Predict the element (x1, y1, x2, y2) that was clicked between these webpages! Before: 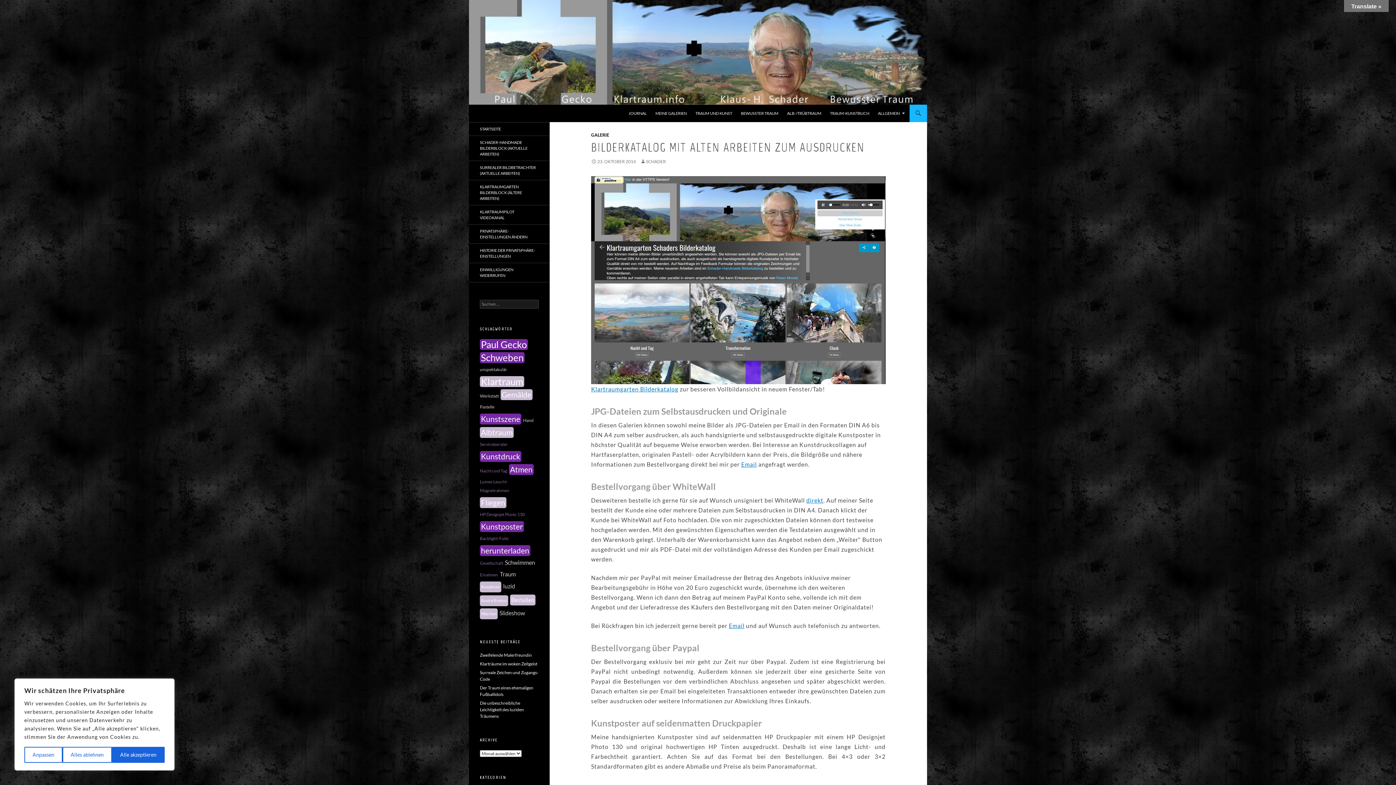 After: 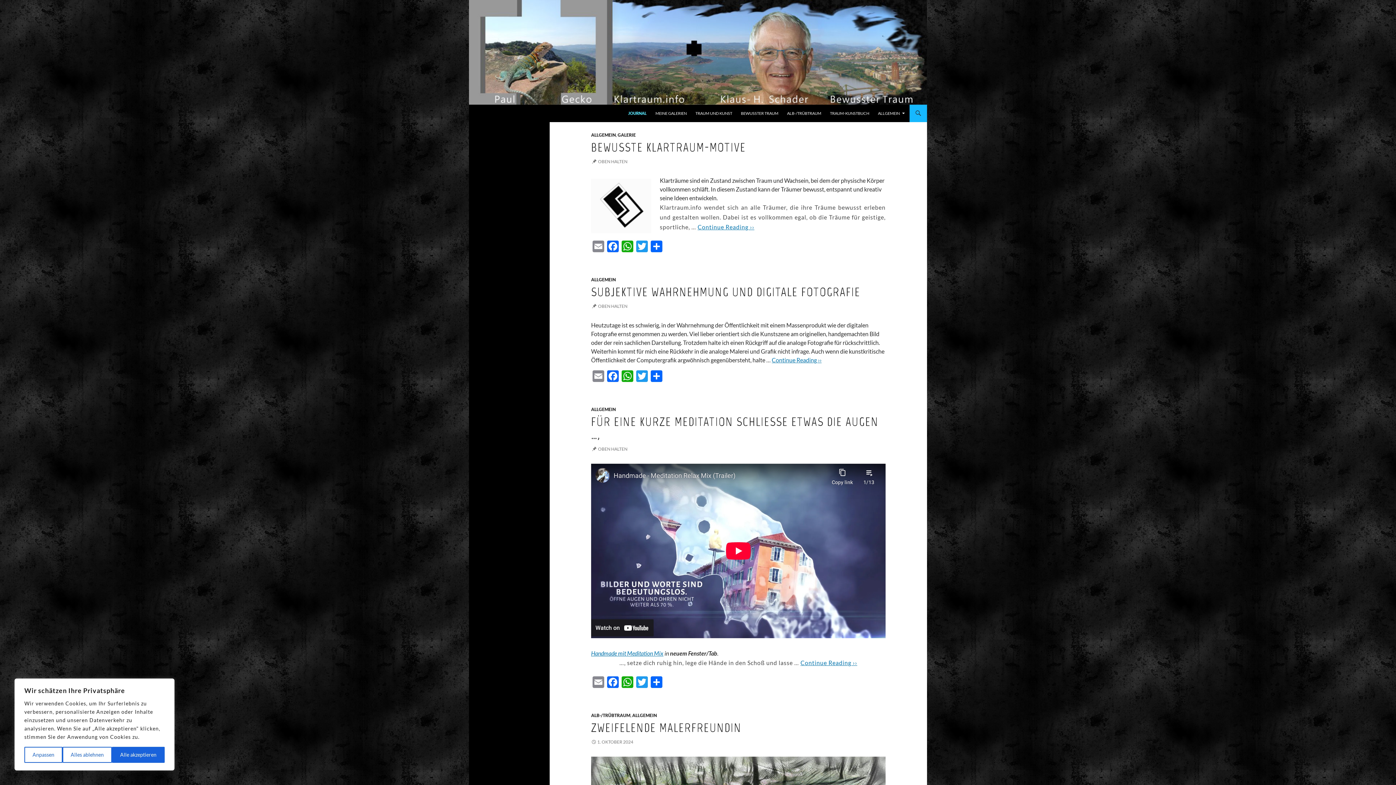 Action: bbox: (469, 48, 927, 54)